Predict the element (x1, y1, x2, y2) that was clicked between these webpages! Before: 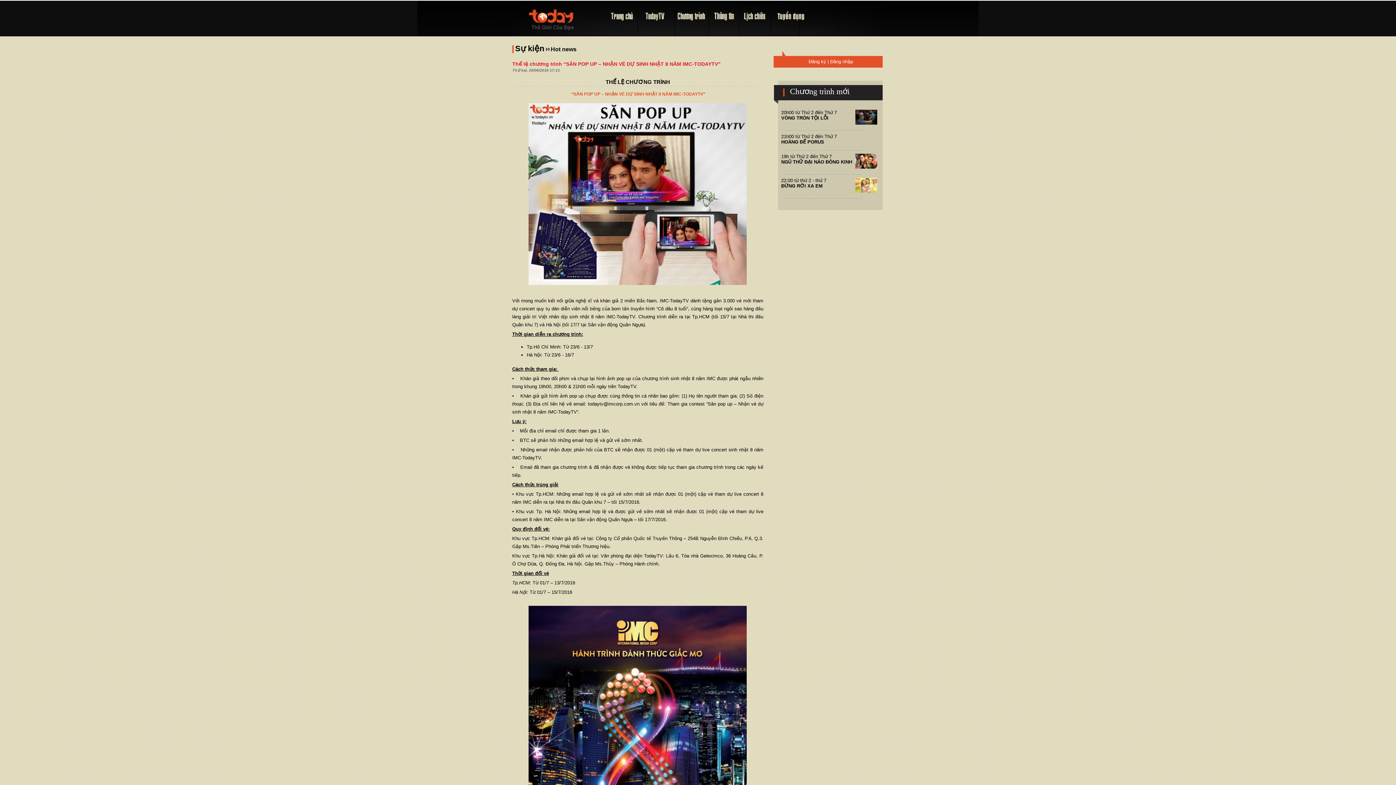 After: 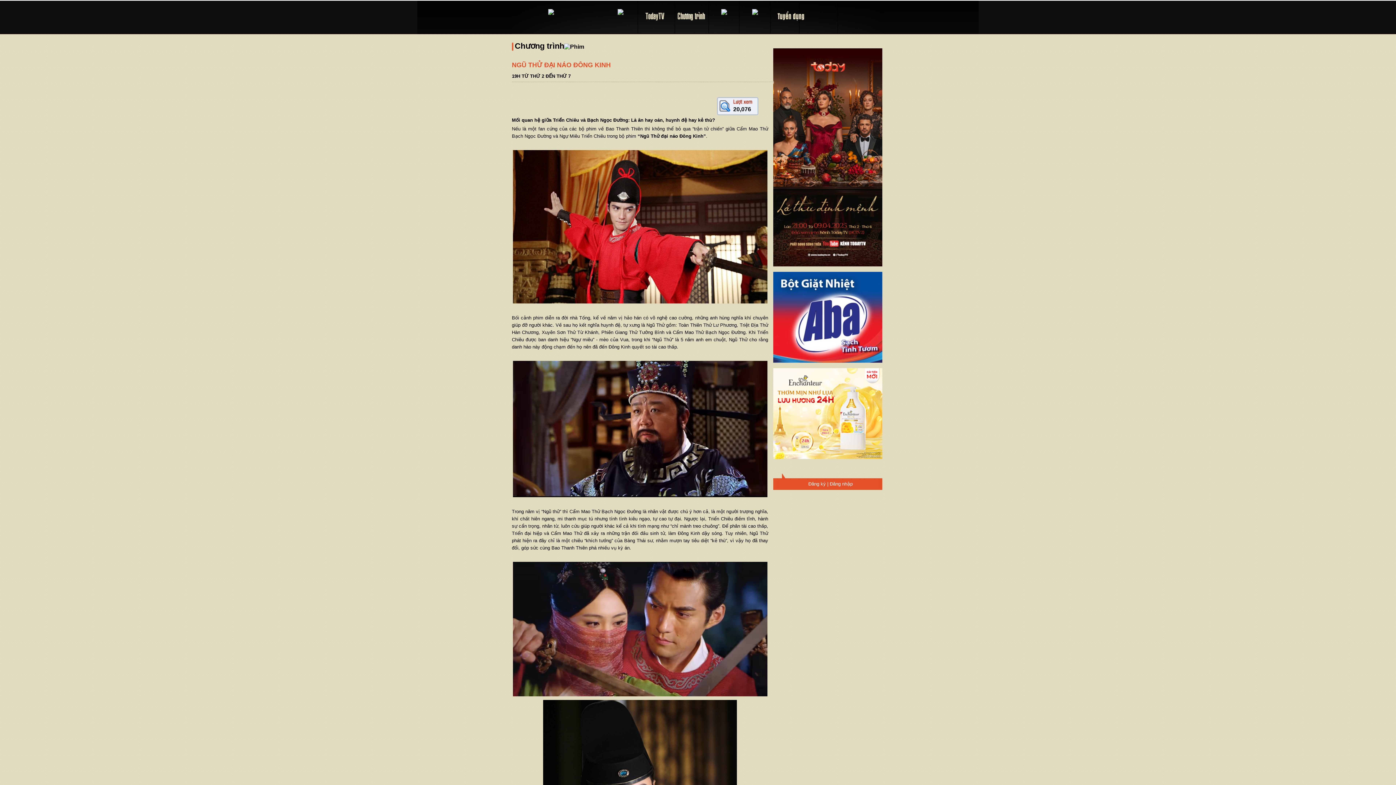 Action: bbox: (781, 159, 852, 164) label: NGŨ THỬ ĐẠI NÁO ĐÔNG KINH